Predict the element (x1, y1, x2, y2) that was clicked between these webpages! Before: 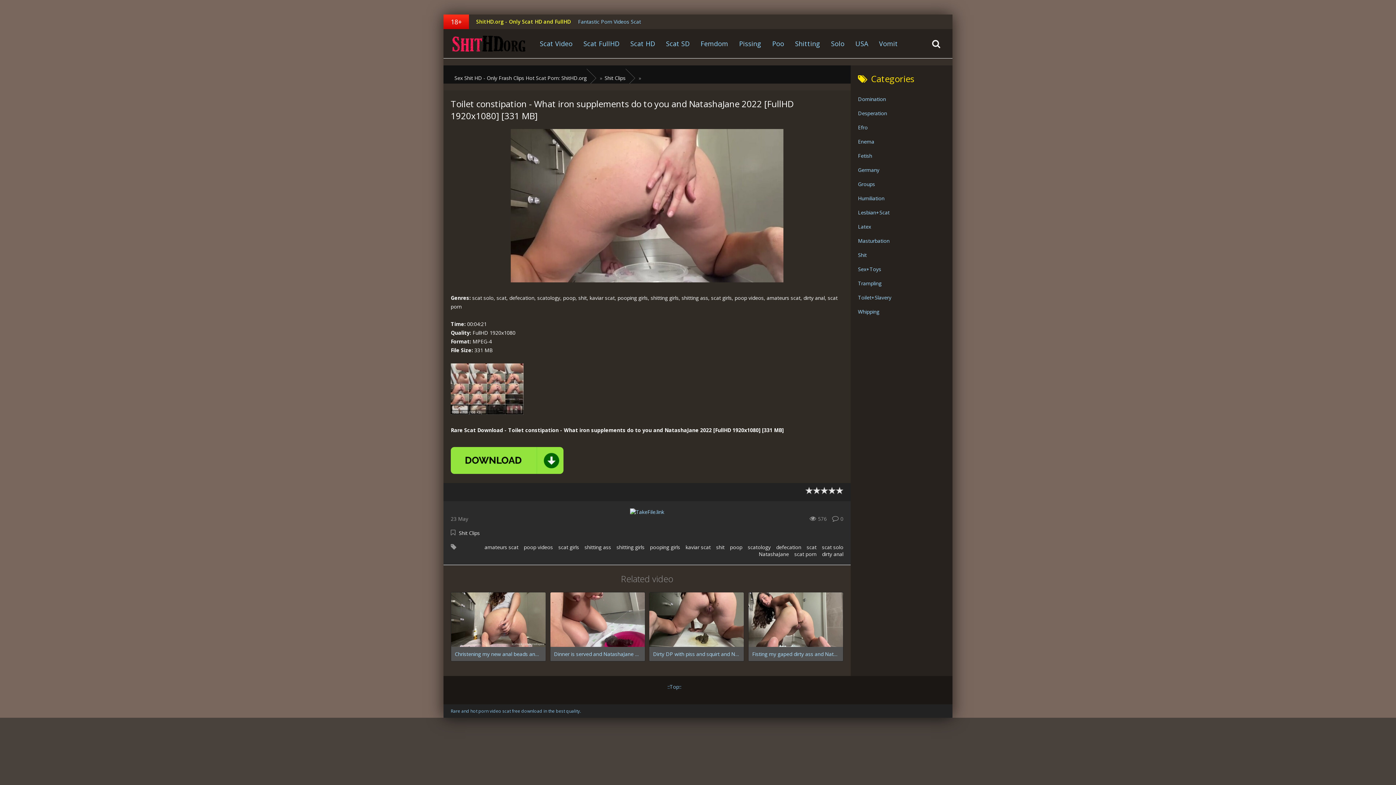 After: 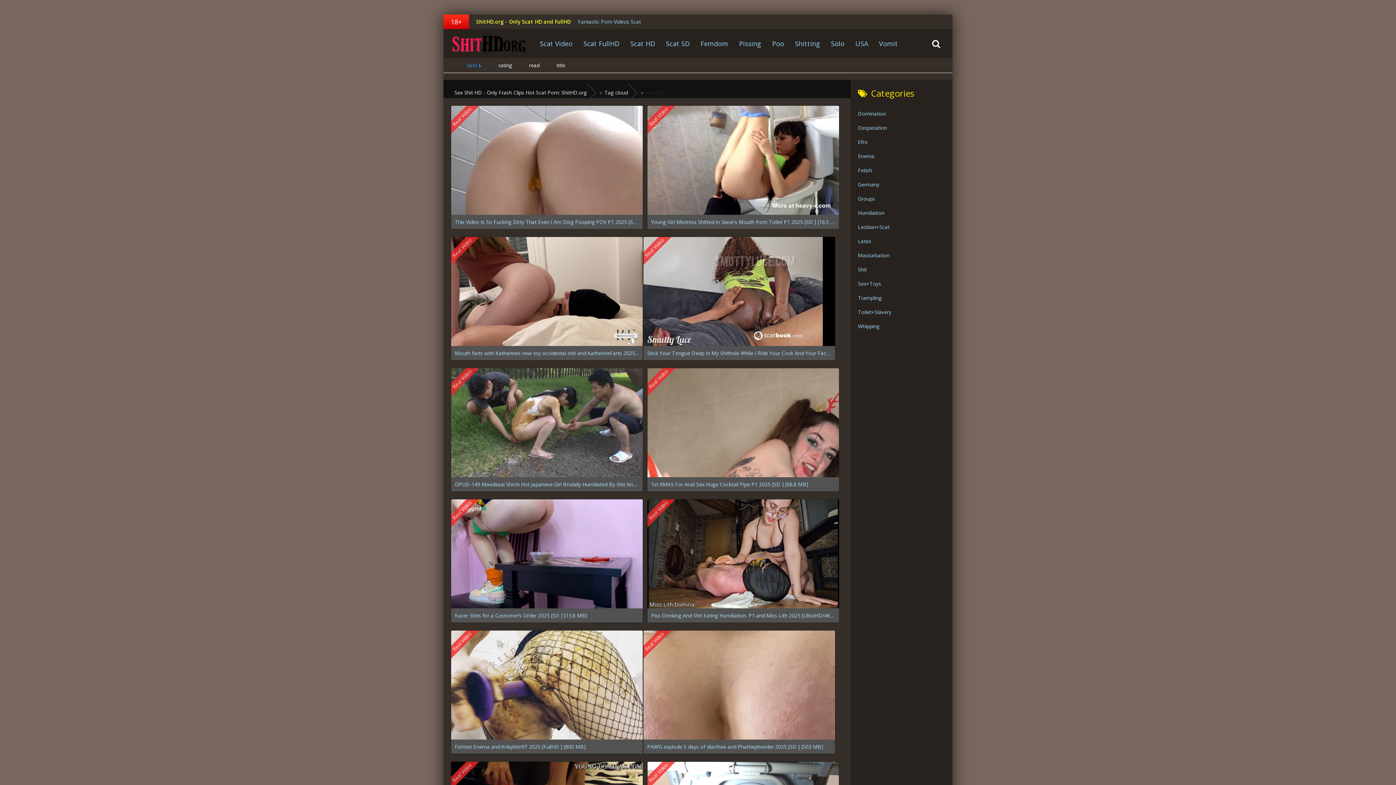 Action: bbox: (558, 544, 579, 550) label: scat girls